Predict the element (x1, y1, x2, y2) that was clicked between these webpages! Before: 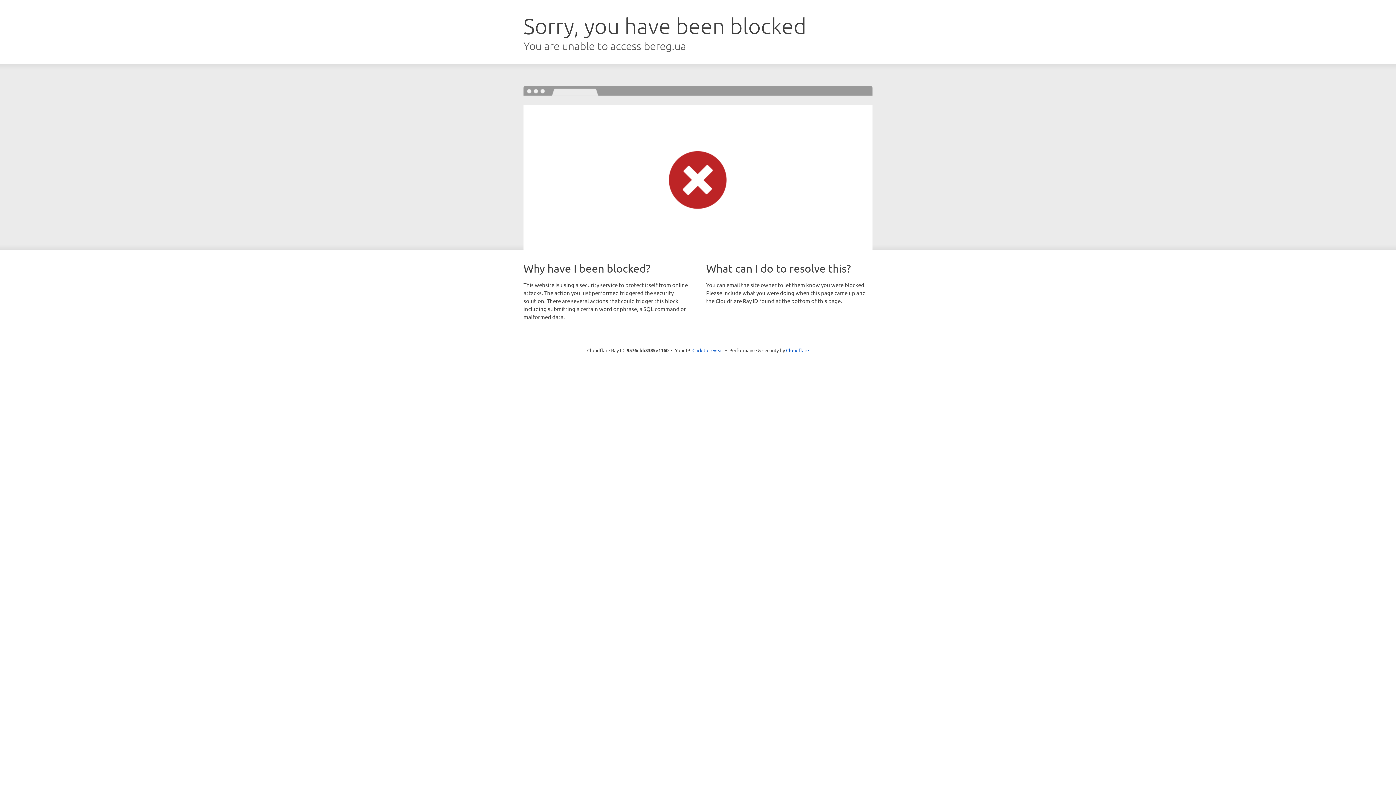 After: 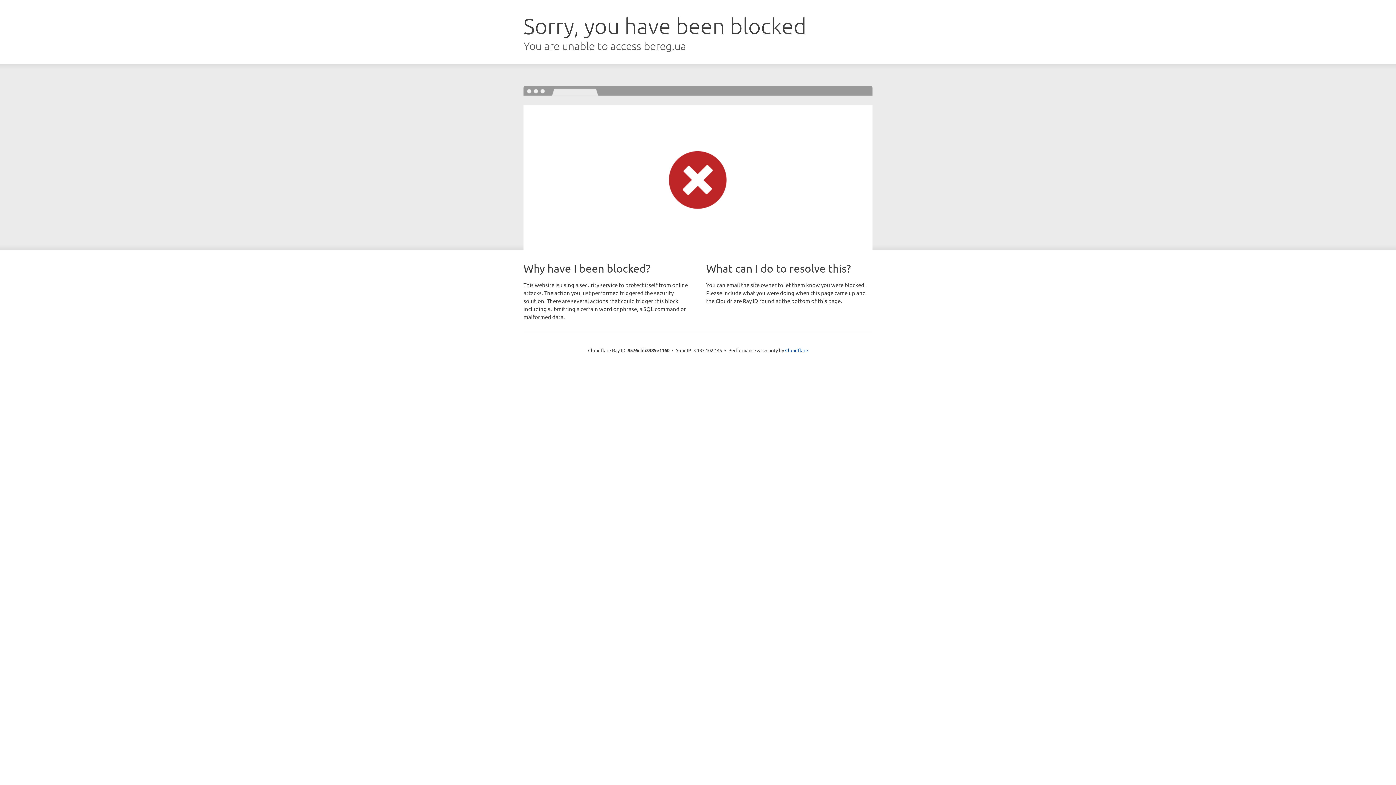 Action: label: Click to reveal bbox: (692, 346, 723, 353)